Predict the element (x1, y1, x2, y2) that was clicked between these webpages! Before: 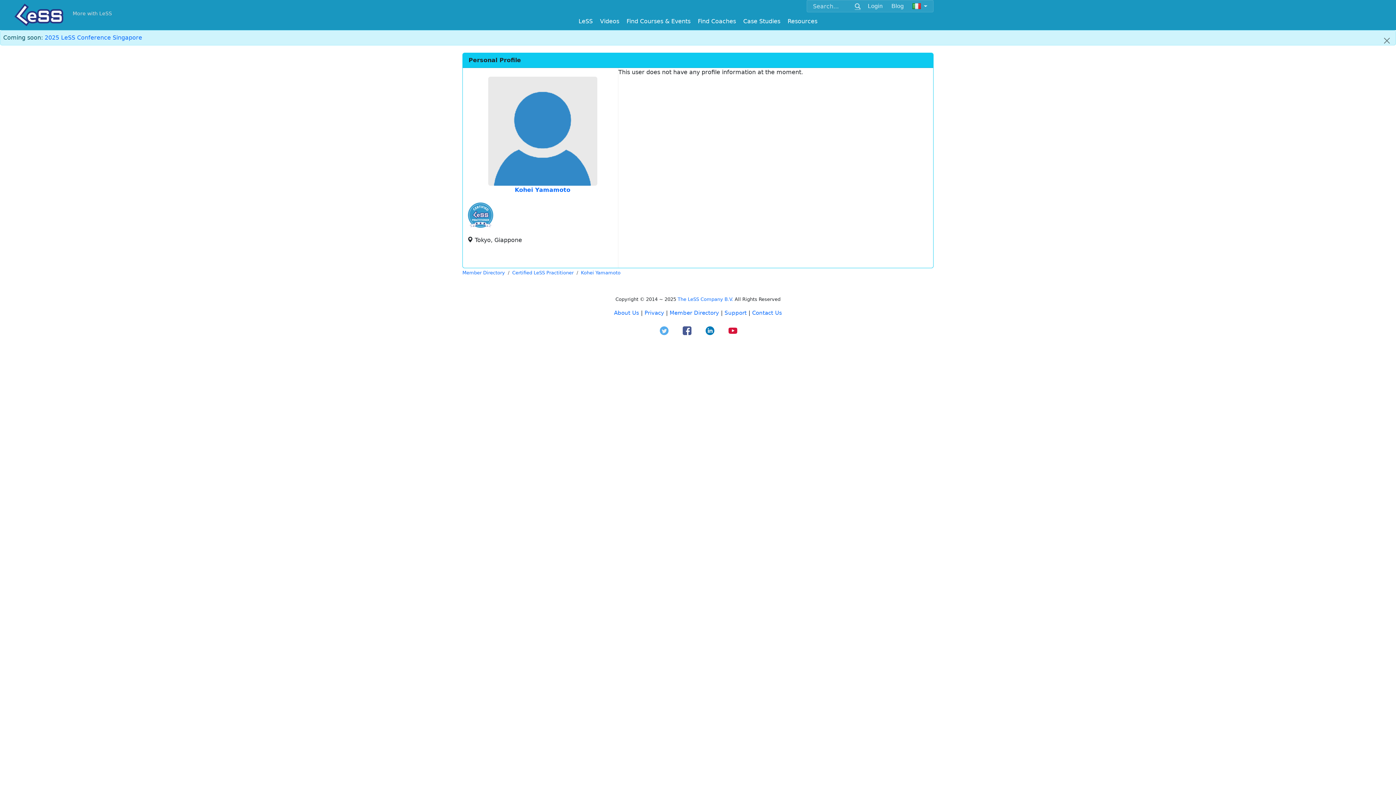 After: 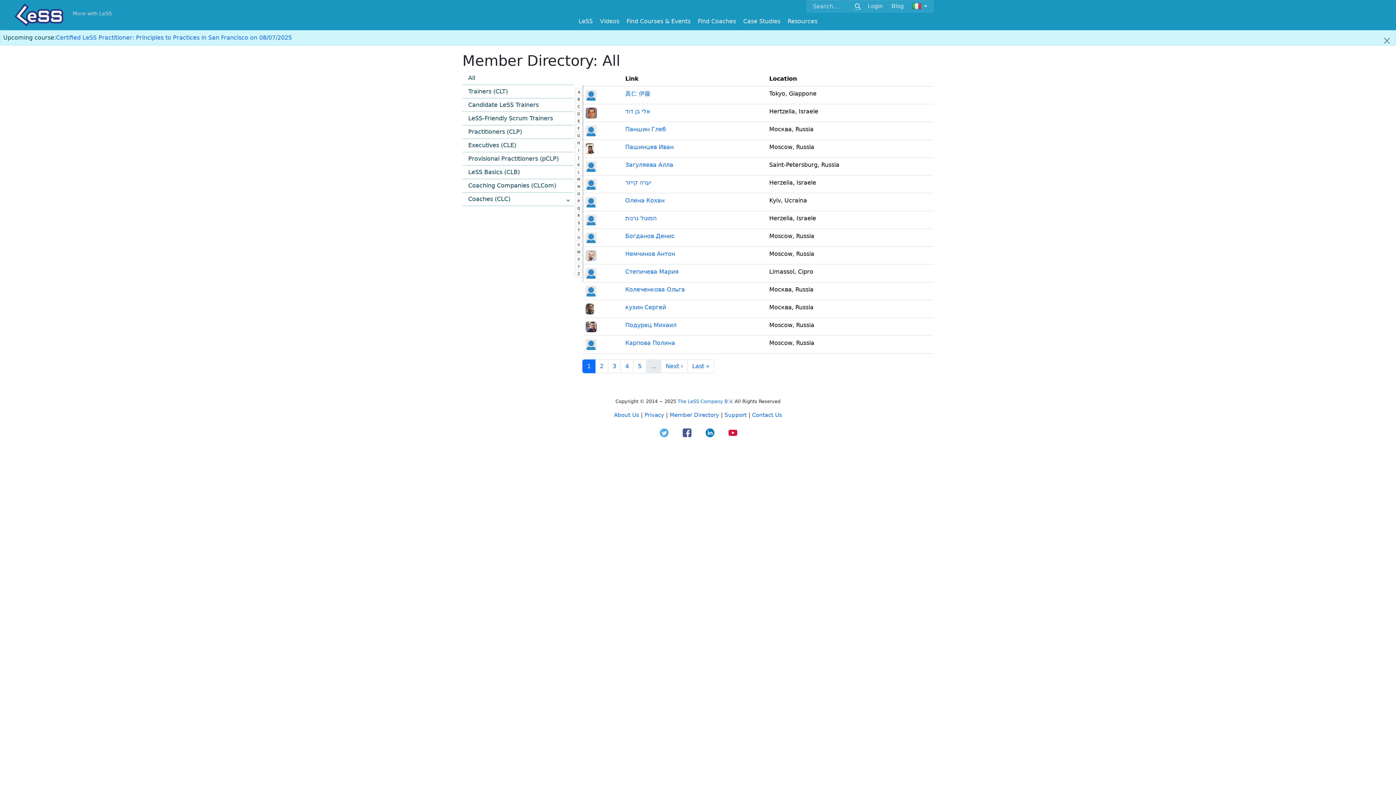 Action: label: Member Directory bbox: (462, 270, 505, 275)